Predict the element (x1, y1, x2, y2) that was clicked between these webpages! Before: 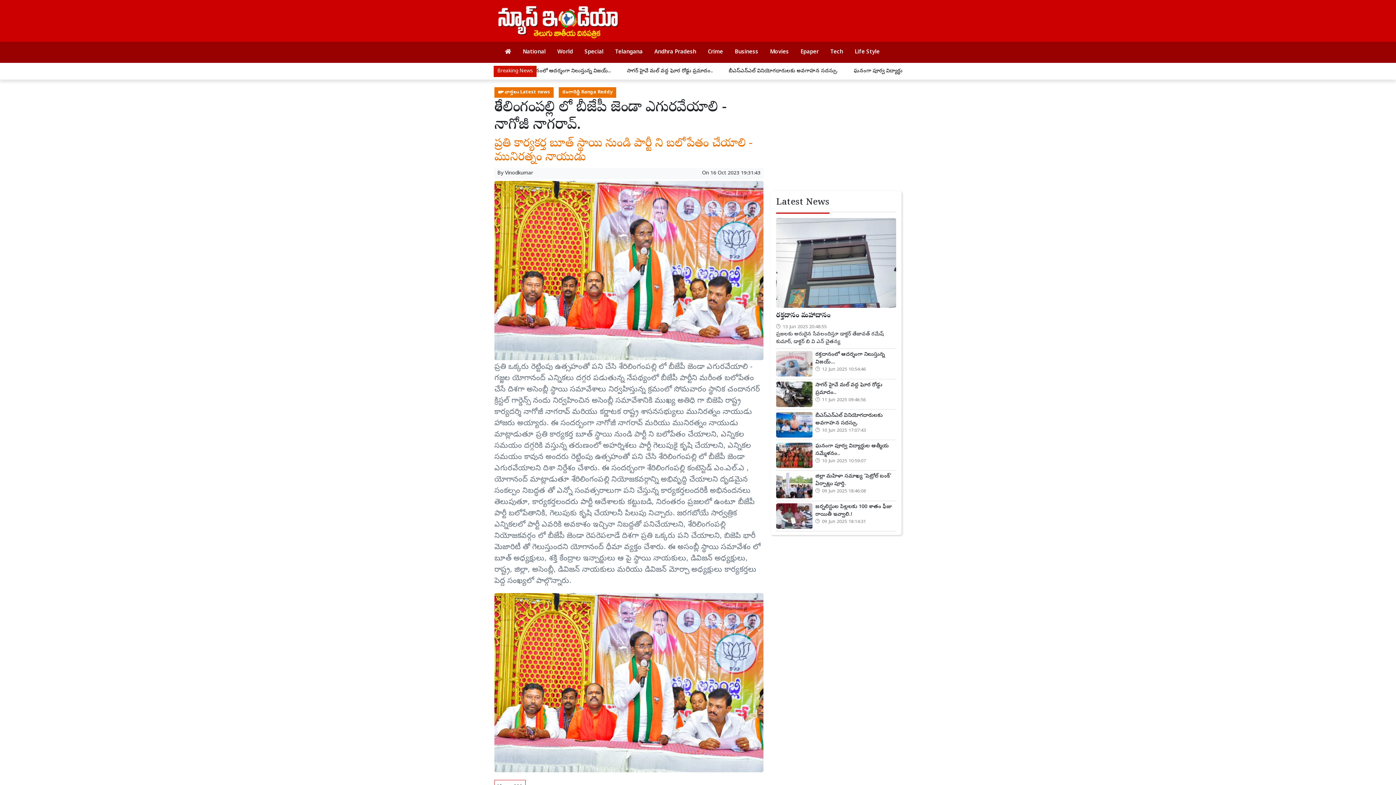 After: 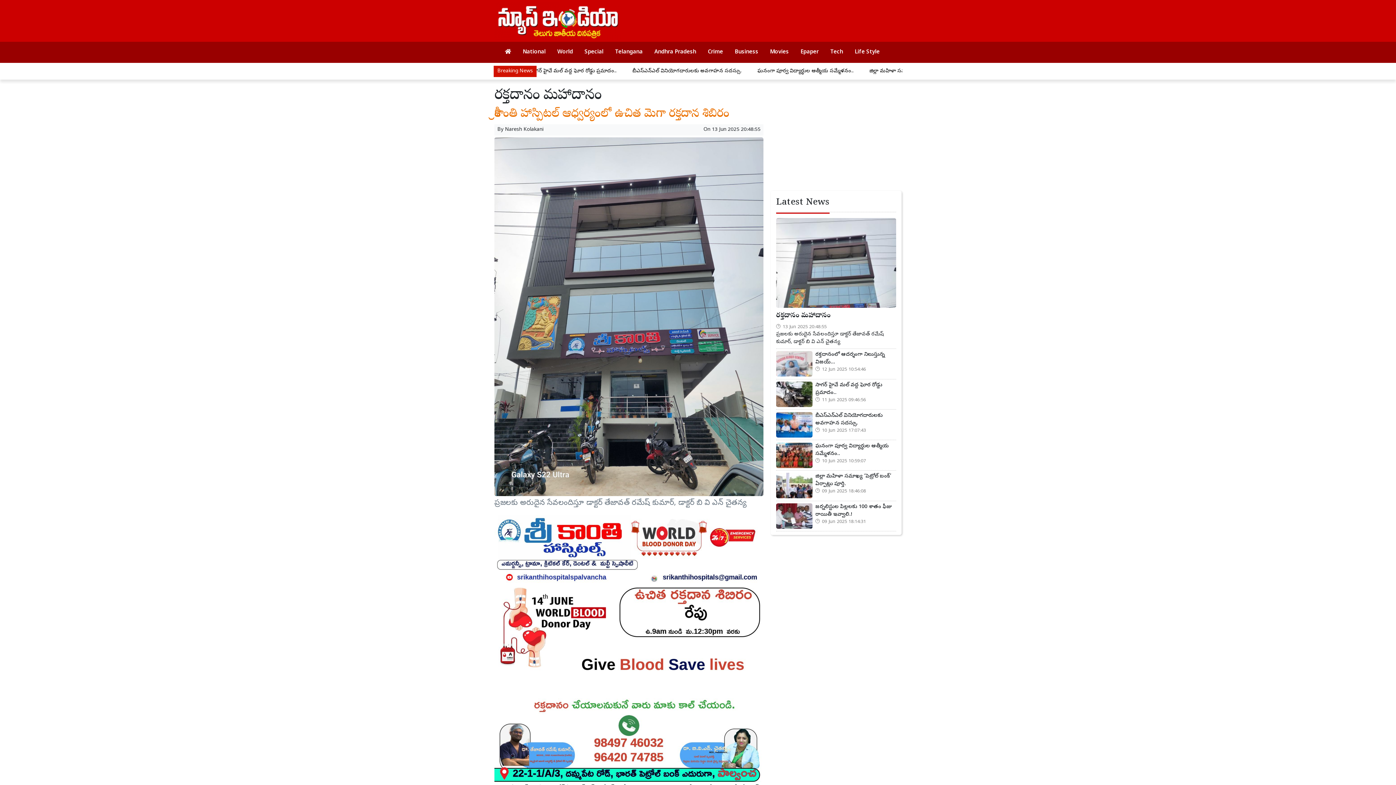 Action: bbox: (776, 218, 896, 308)